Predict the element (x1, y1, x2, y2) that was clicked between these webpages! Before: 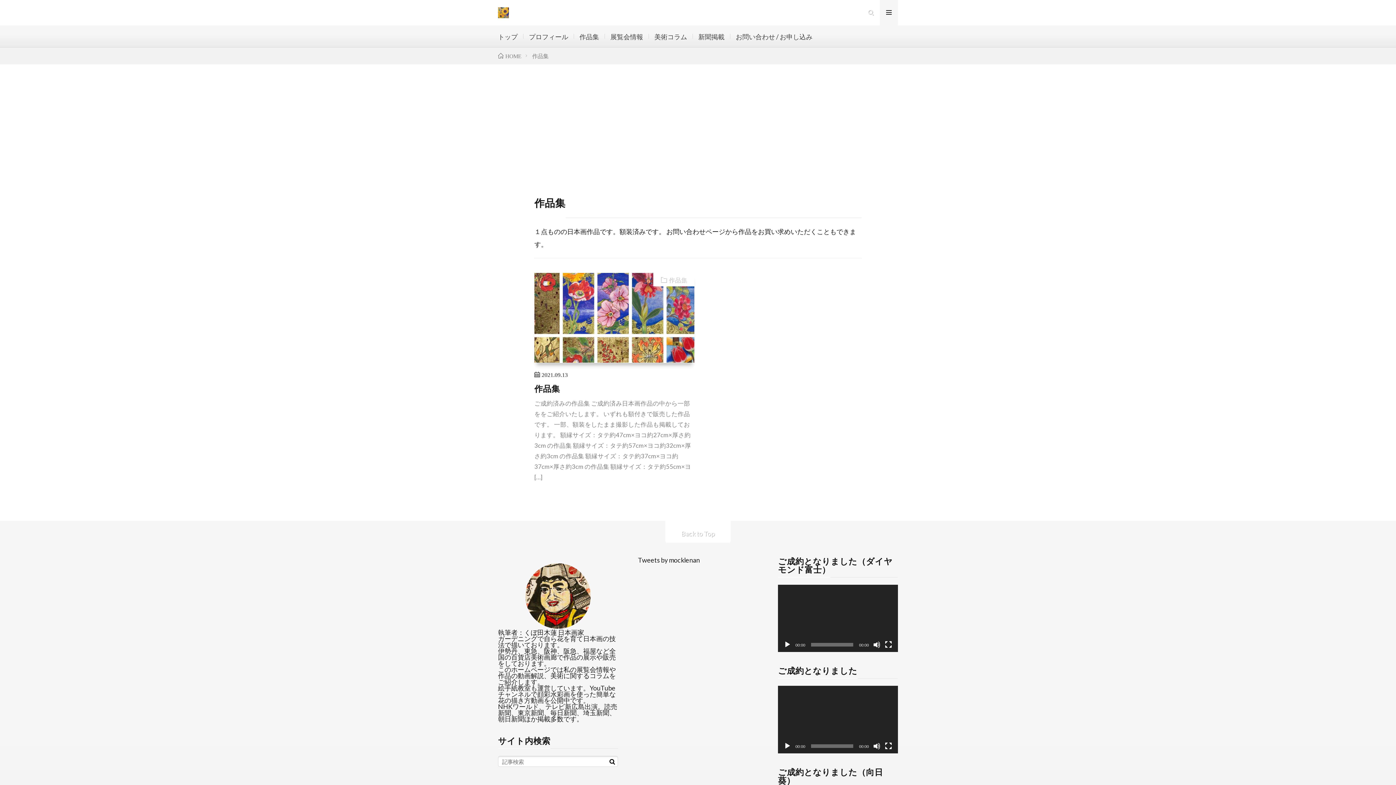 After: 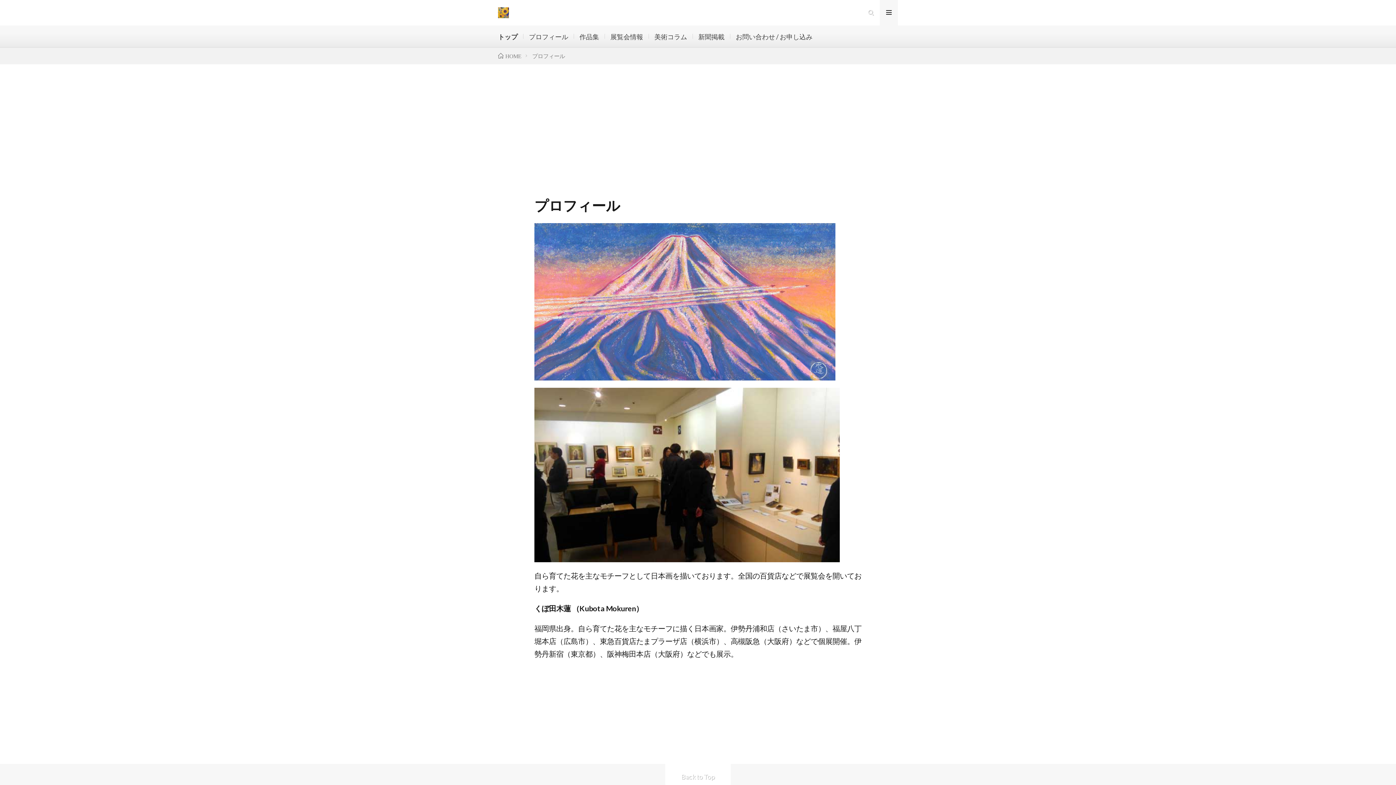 Action: bbox: (498, 52, 521, 59) label: HOME